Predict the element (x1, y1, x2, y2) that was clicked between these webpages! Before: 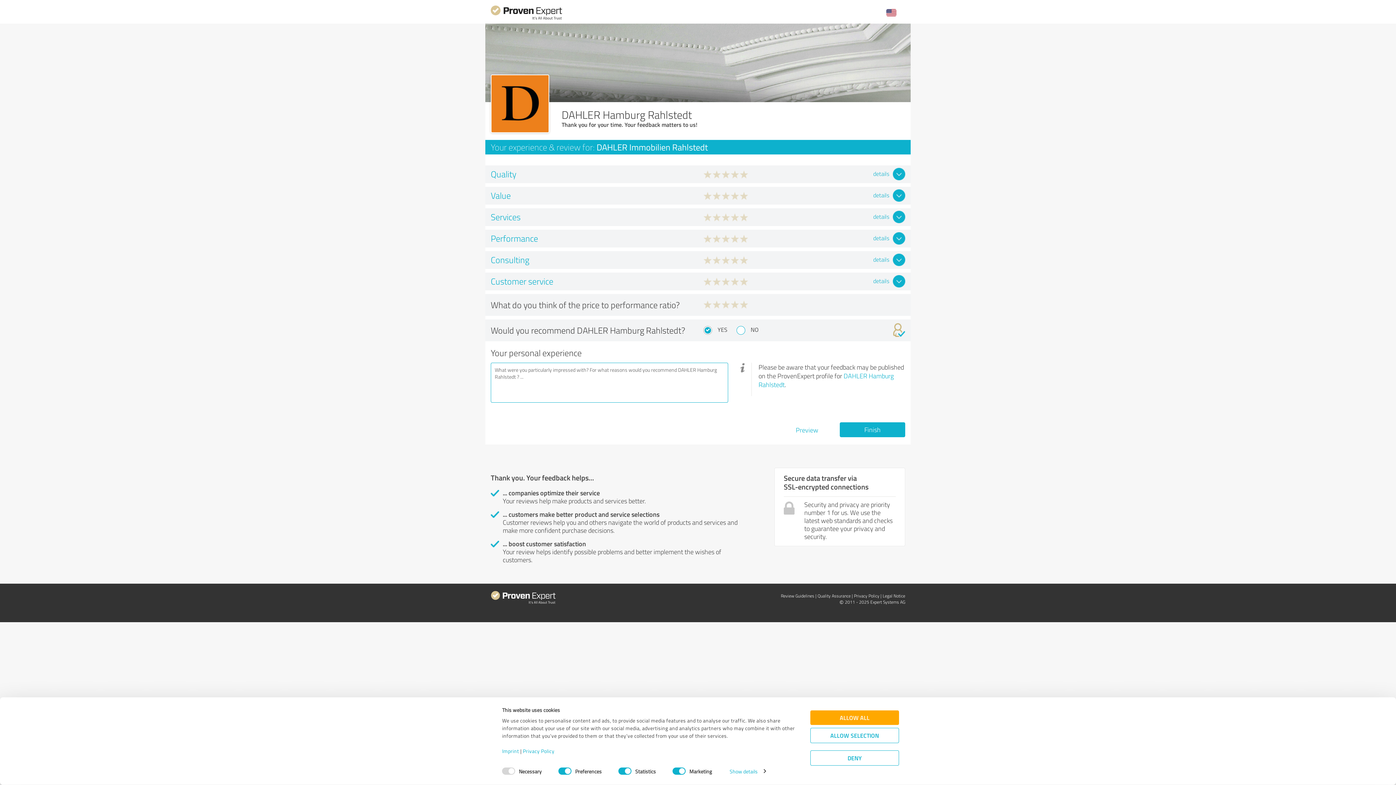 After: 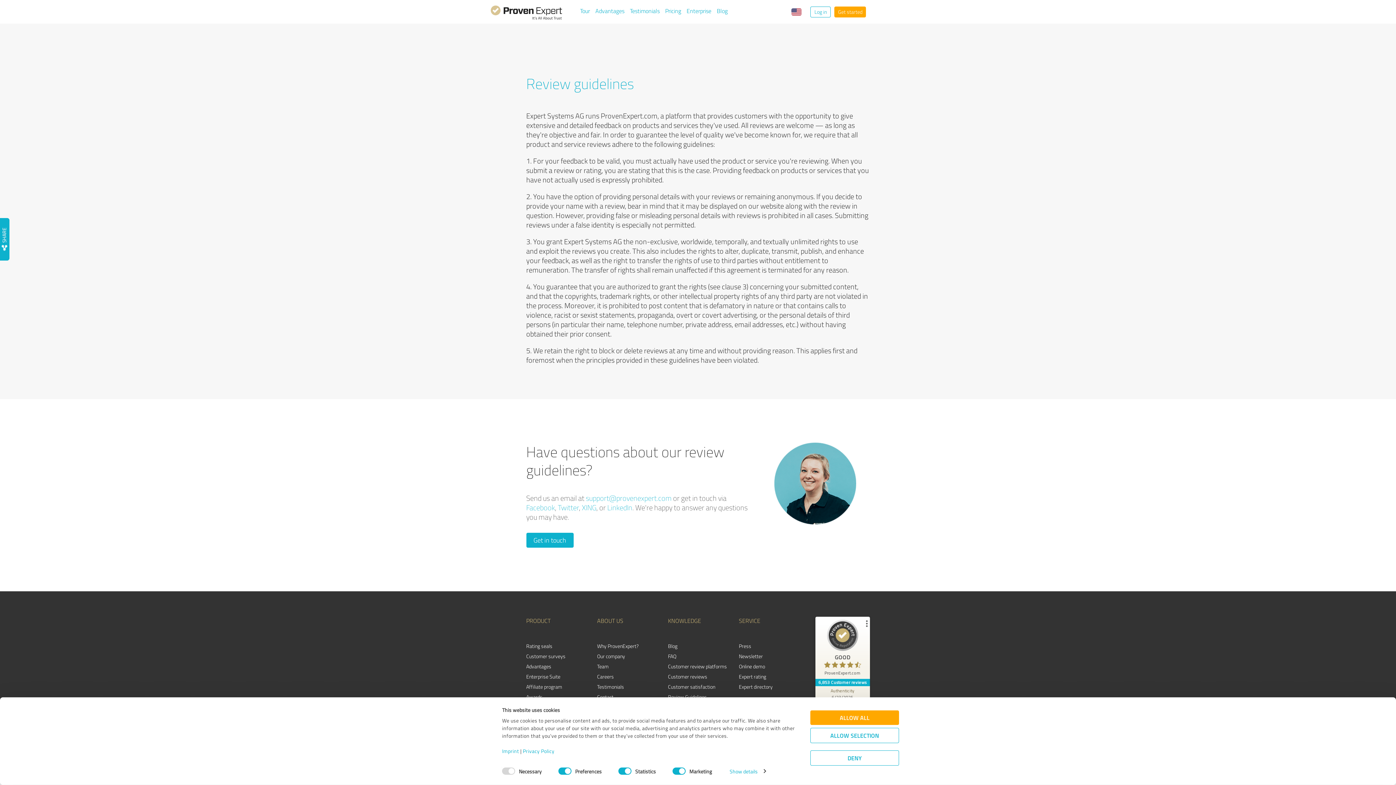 Action: bbox: (781, 593, 814, 599) label: Review Guidelines